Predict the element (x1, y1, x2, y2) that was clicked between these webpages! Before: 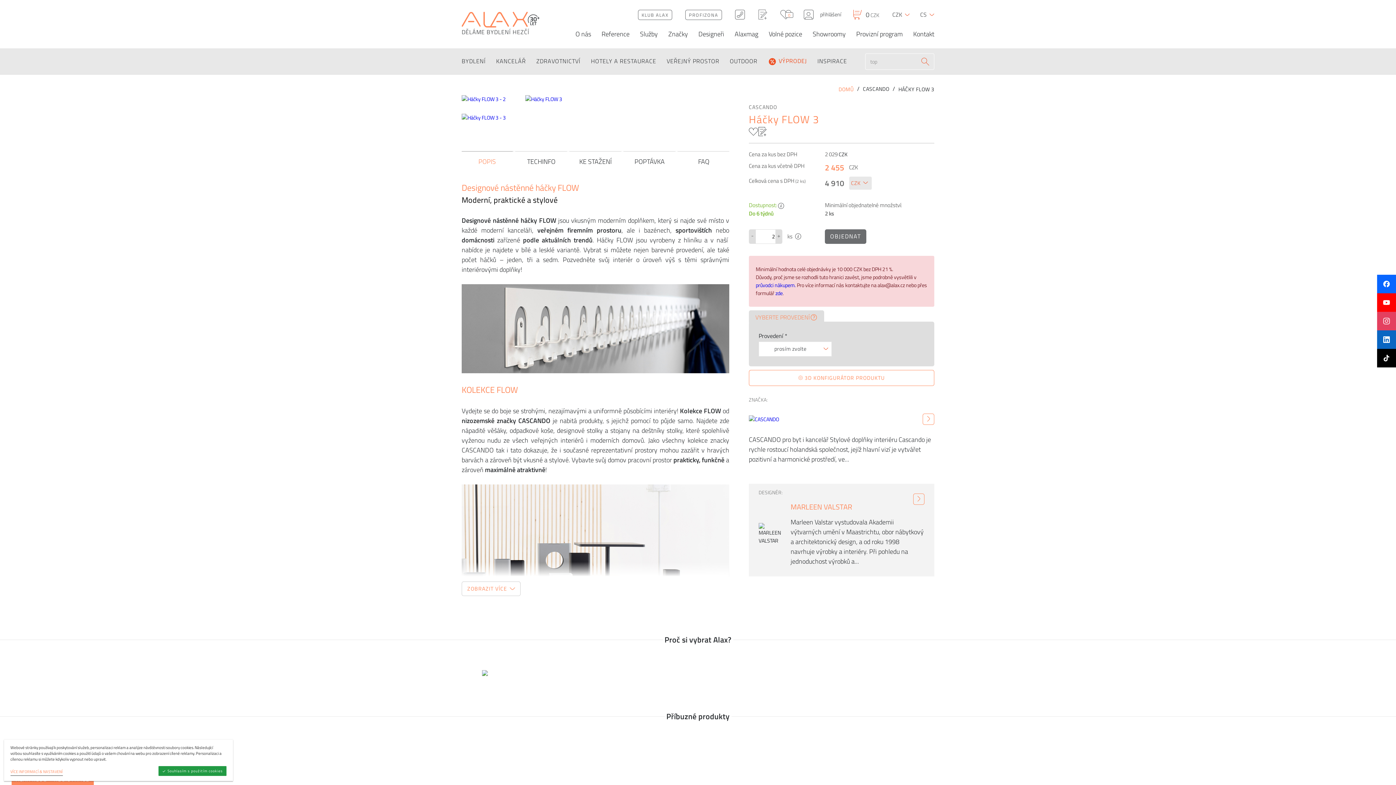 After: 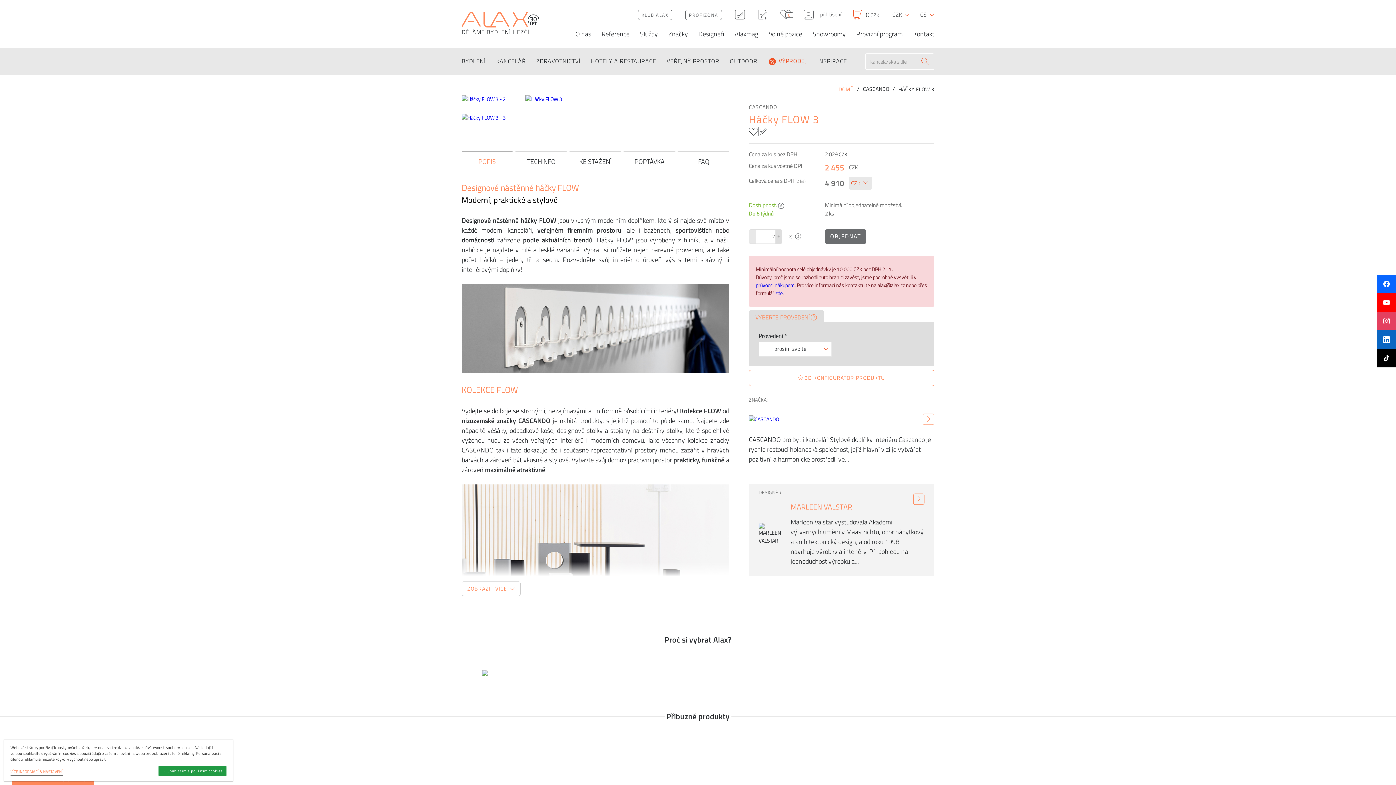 Action: label: - bbox: (749, 229, 755, 243)